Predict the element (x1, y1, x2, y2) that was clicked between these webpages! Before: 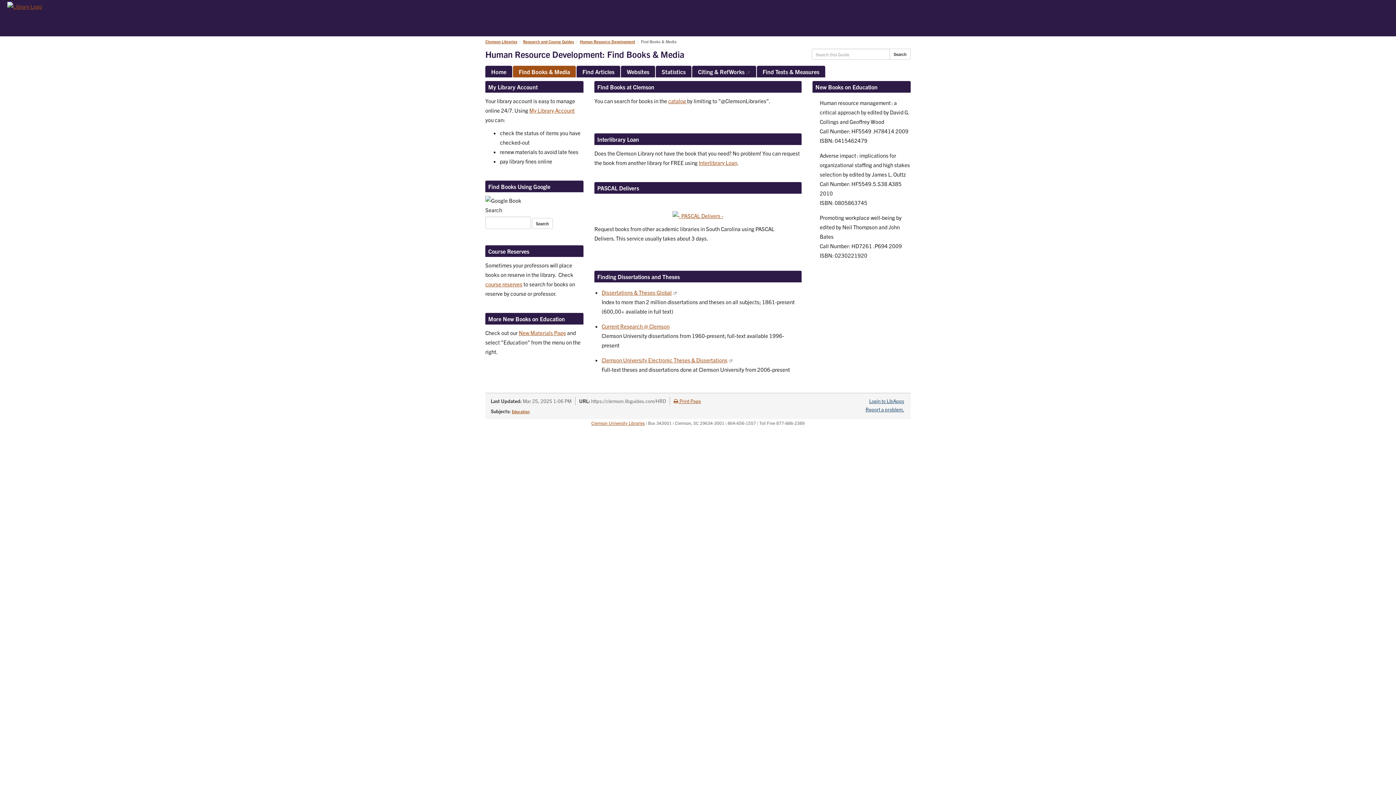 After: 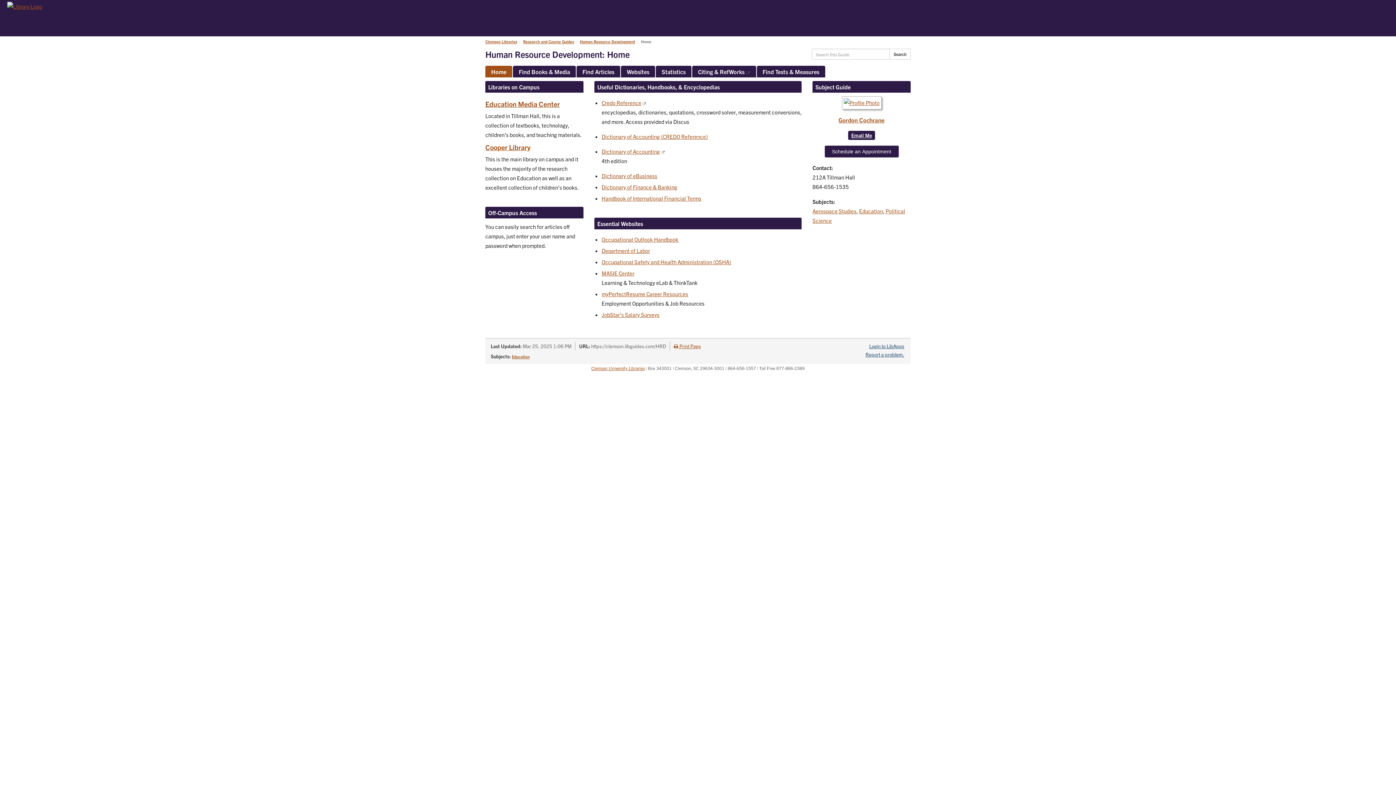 Action: bbox: (485, 65, 512, 77) label: Home